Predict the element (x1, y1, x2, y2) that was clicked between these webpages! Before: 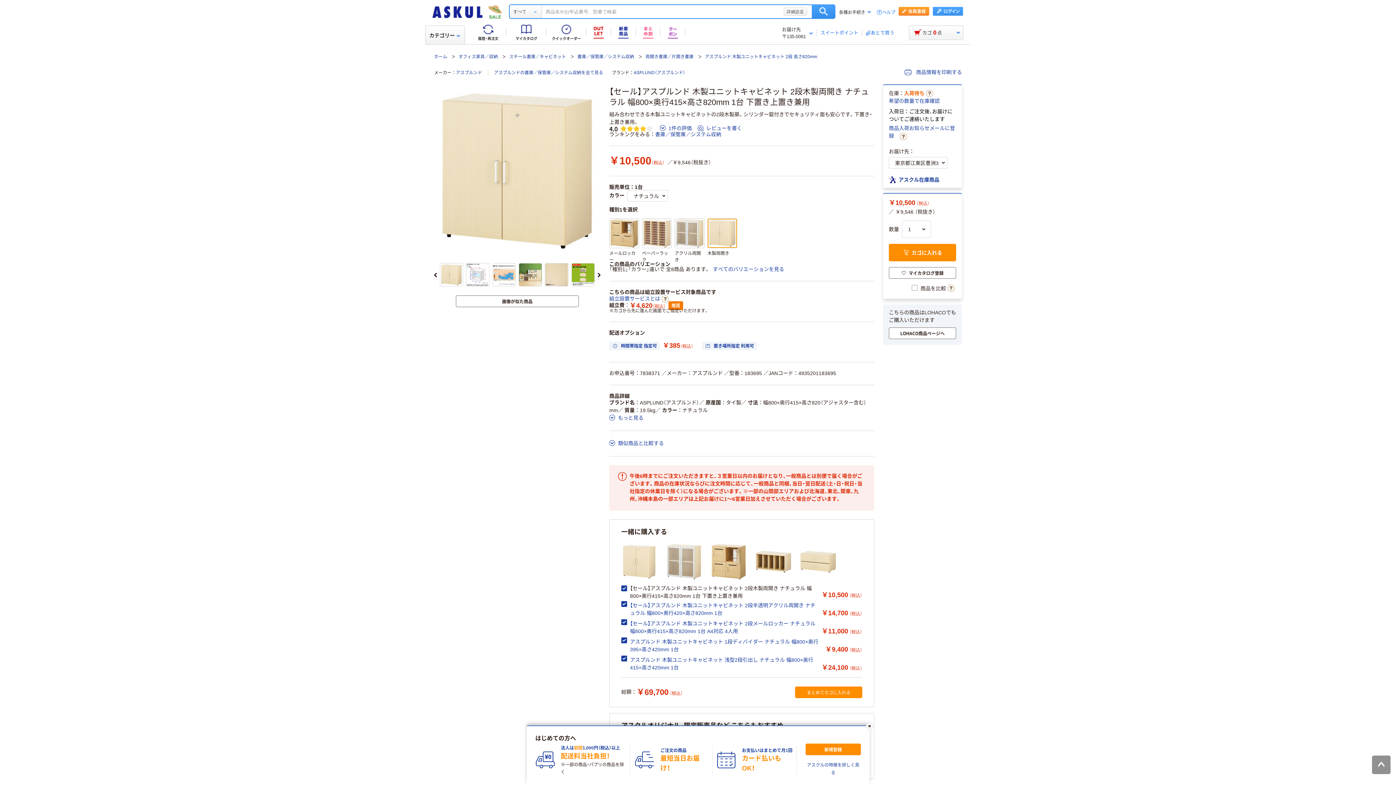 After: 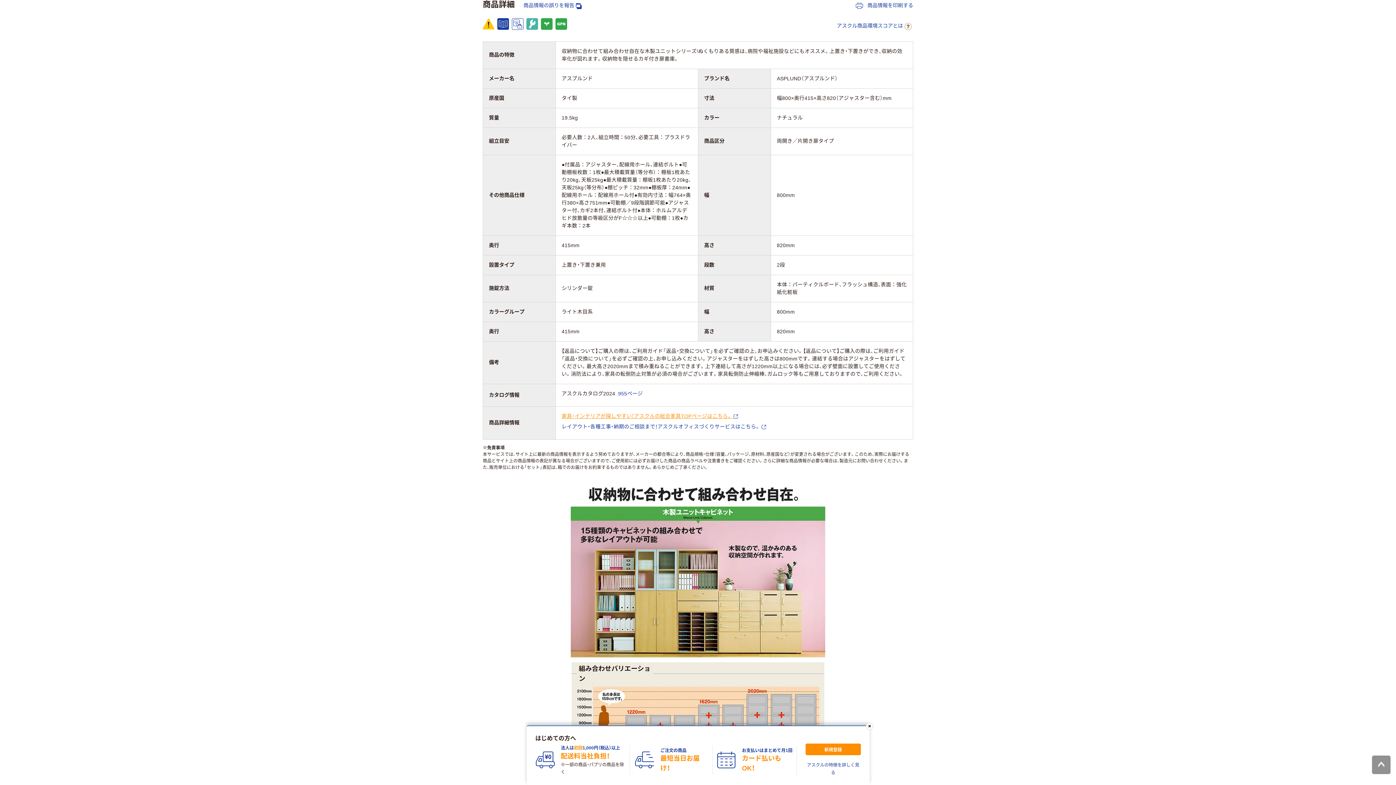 Action: bbox: (609, 414, 874, 422) label: もっと見る